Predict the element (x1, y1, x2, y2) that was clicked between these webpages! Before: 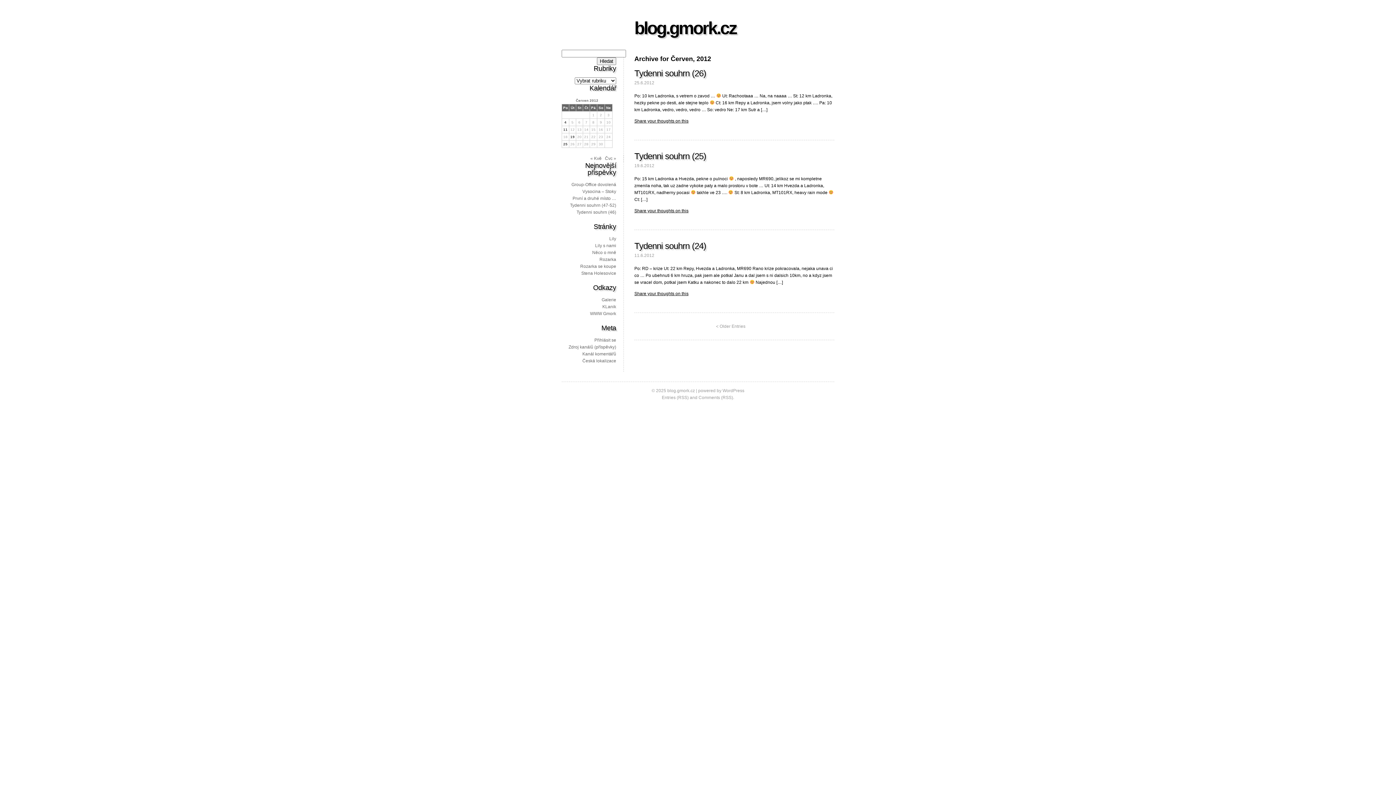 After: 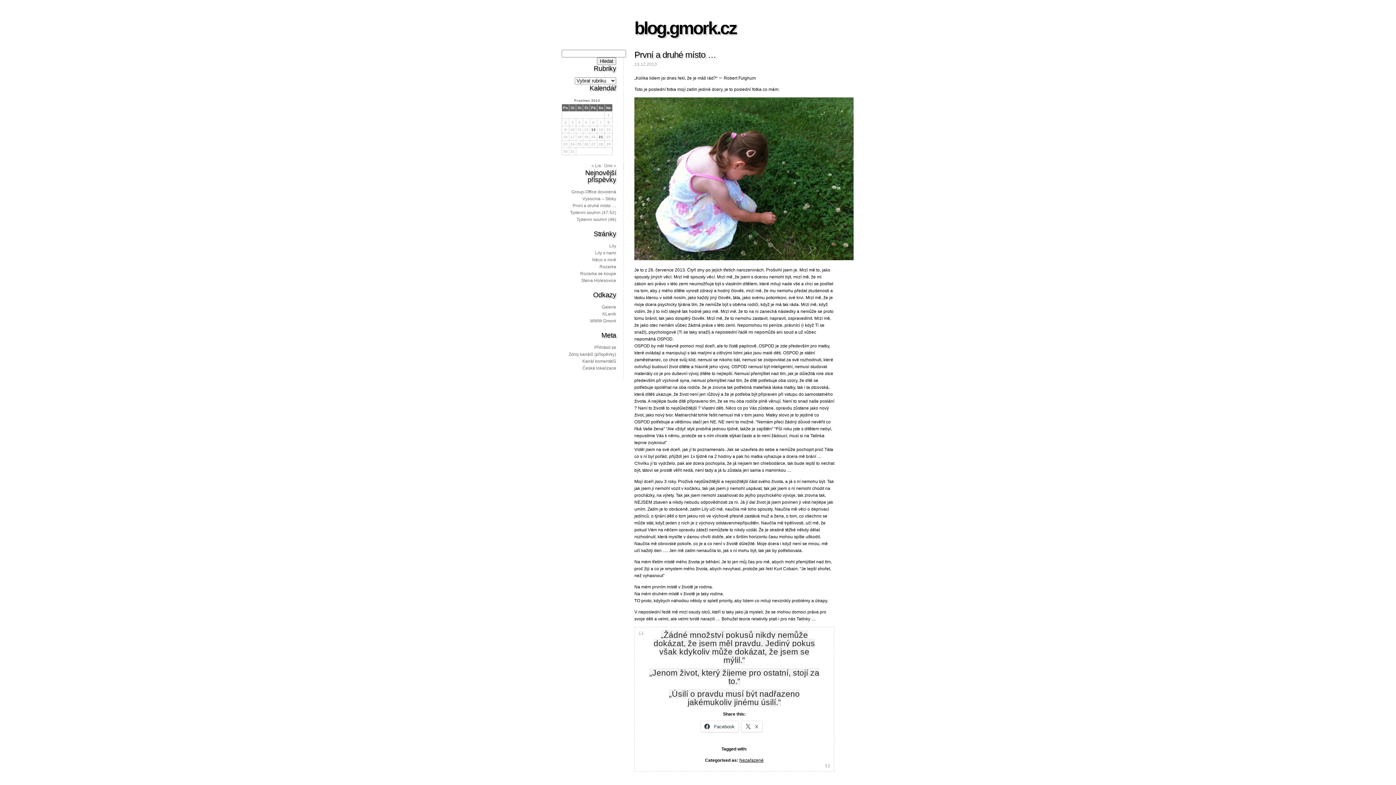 Action: label: První a druhé místo … bbox: (572, 196, 616, 201)